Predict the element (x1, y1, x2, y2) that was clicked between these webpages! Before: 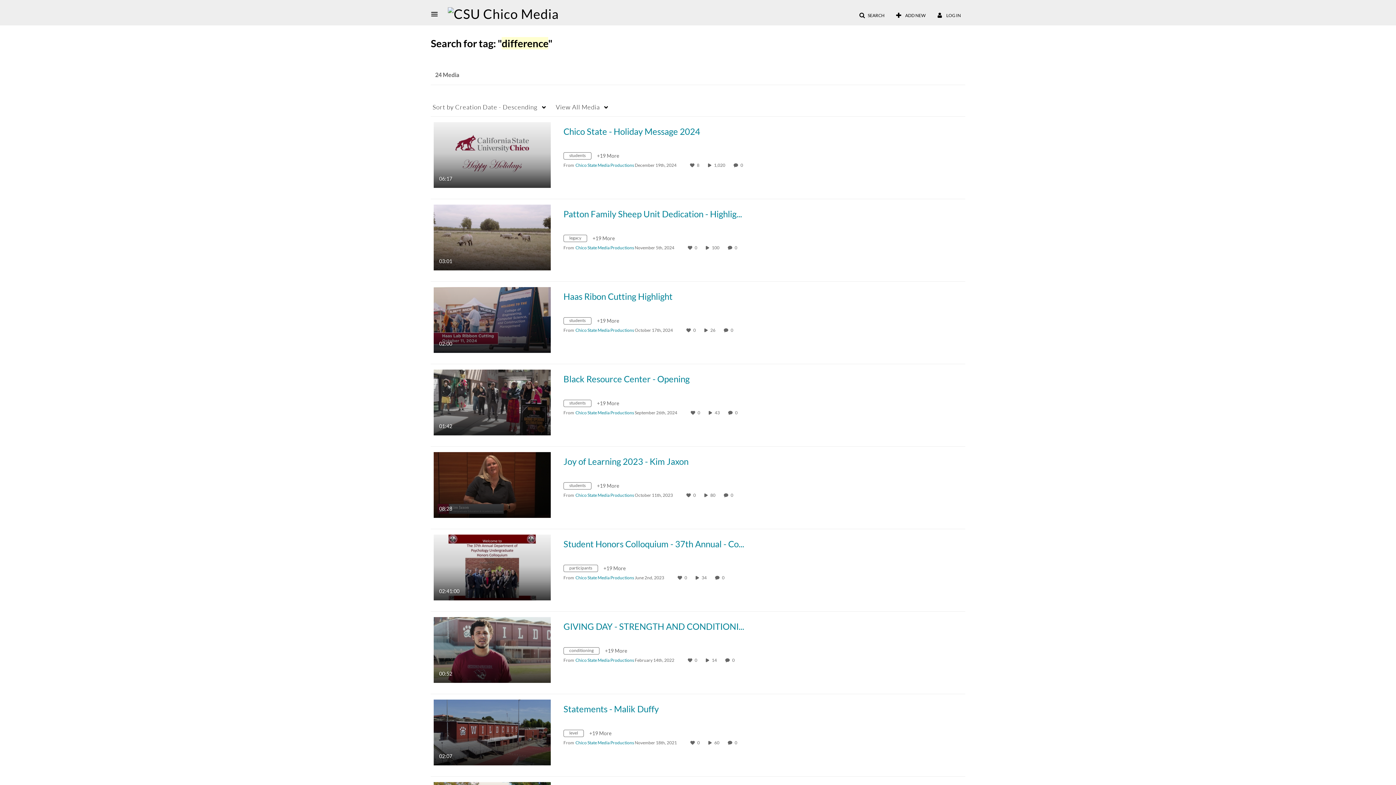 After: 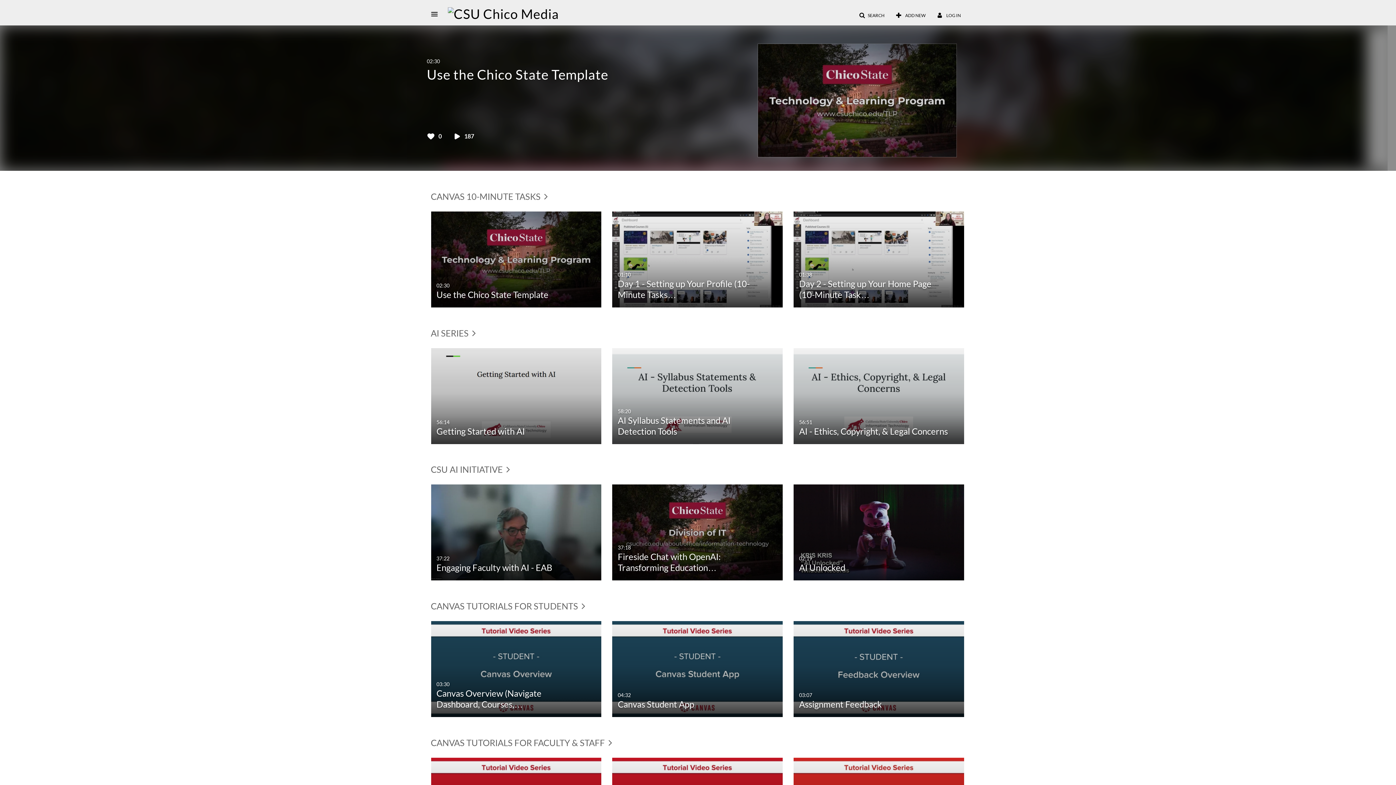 Action: bbox: (440, 5, 566, 20)